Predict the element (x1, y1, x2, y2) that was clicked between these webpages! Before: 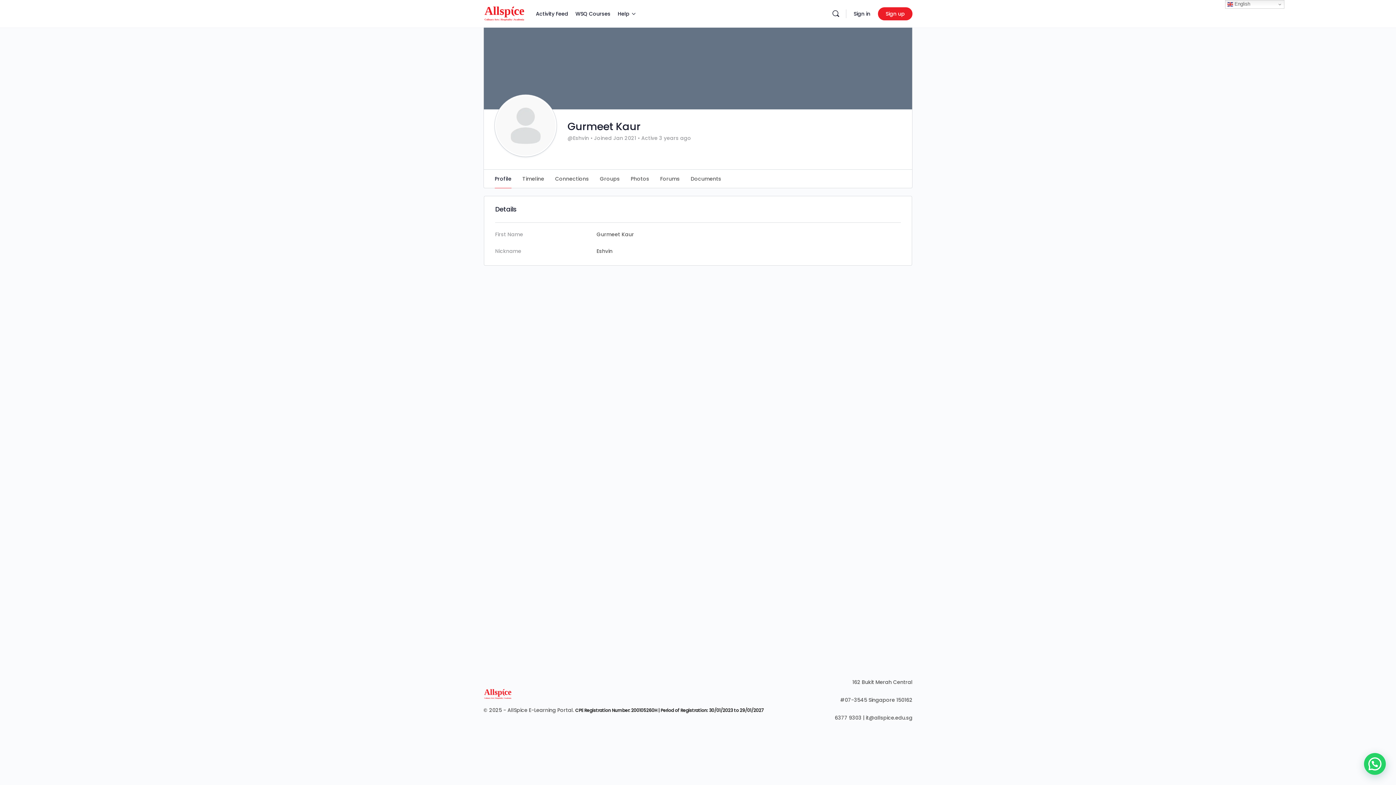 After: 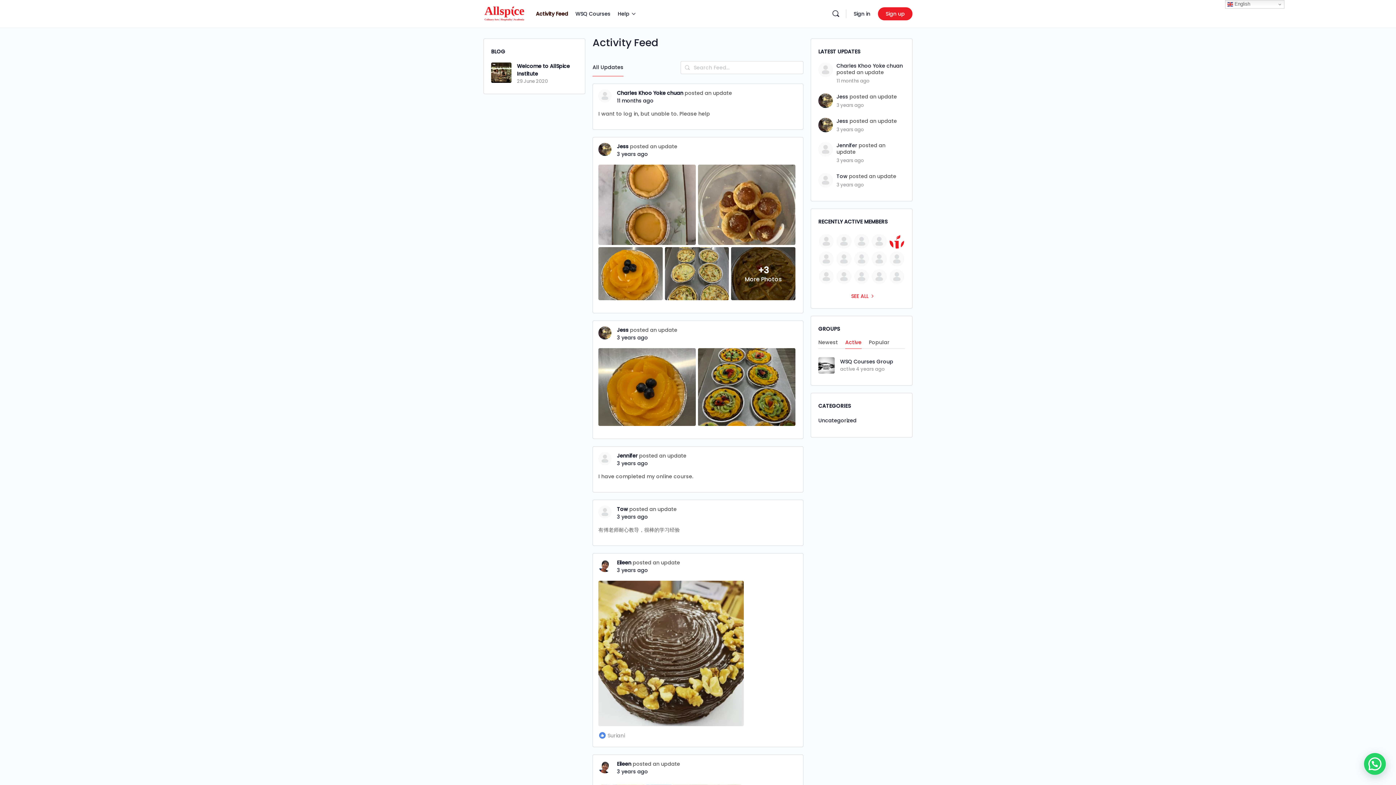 Action: label: Activity Feed bbox: (536, 0, 568, 27)